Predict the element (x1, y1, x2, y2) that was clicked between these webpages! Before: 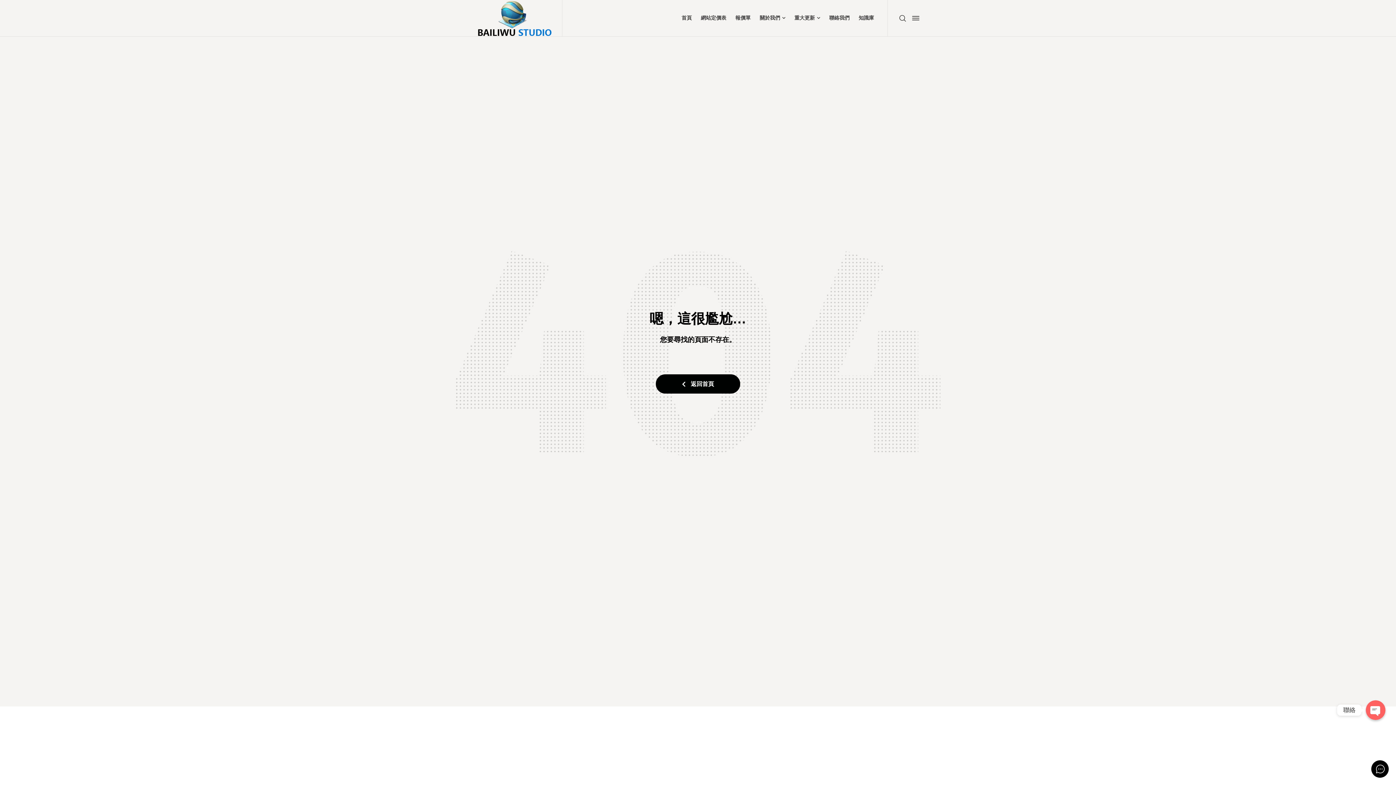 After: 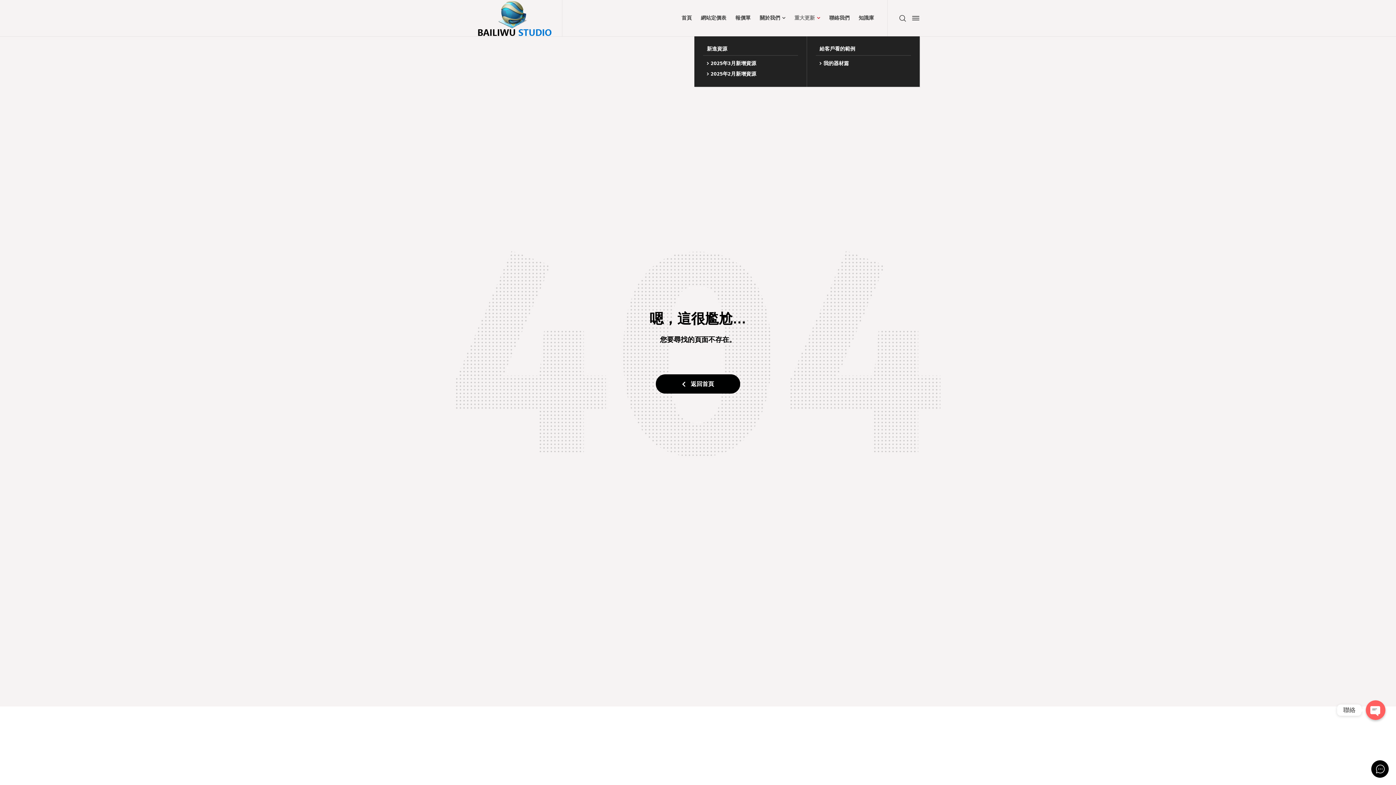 Action: bbox: (790, 0, 825, 36) label: 重大更新